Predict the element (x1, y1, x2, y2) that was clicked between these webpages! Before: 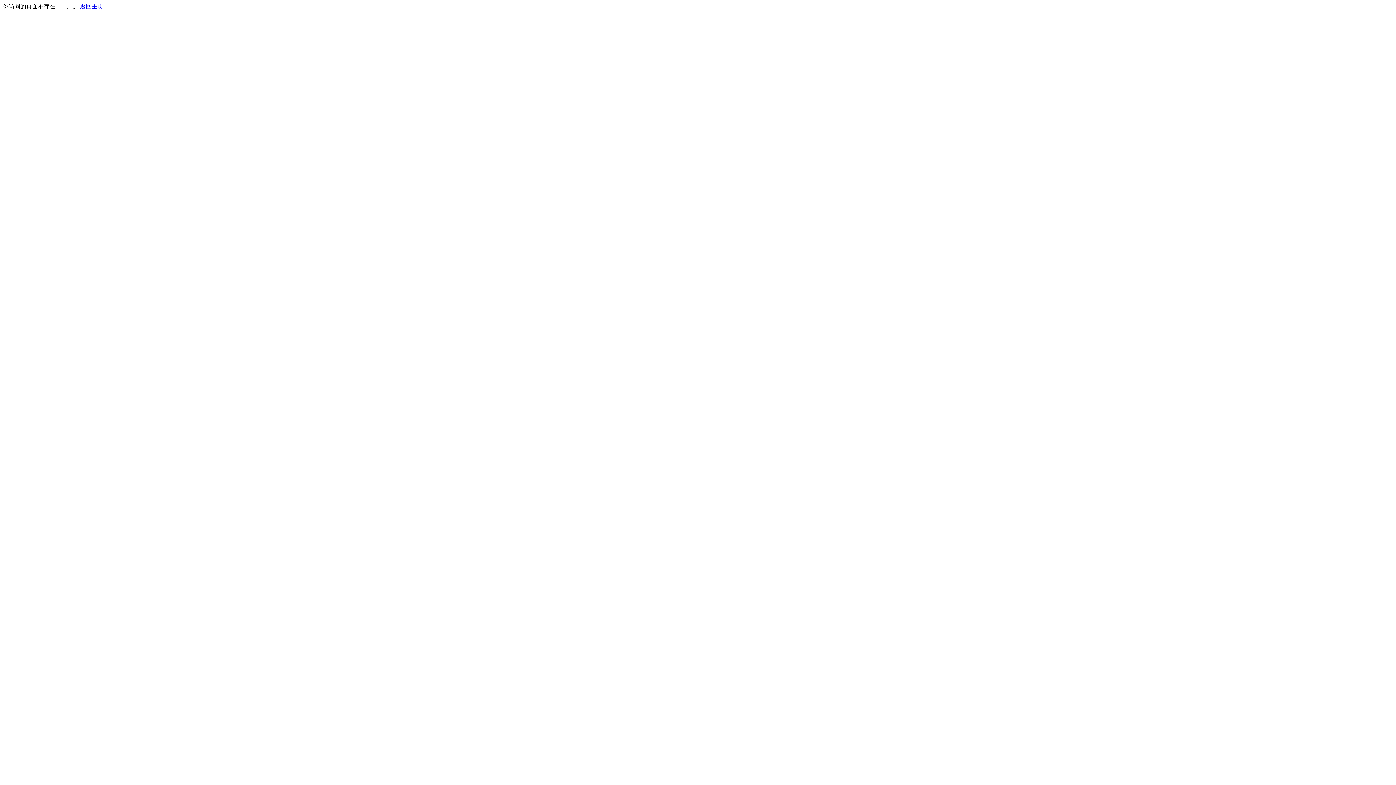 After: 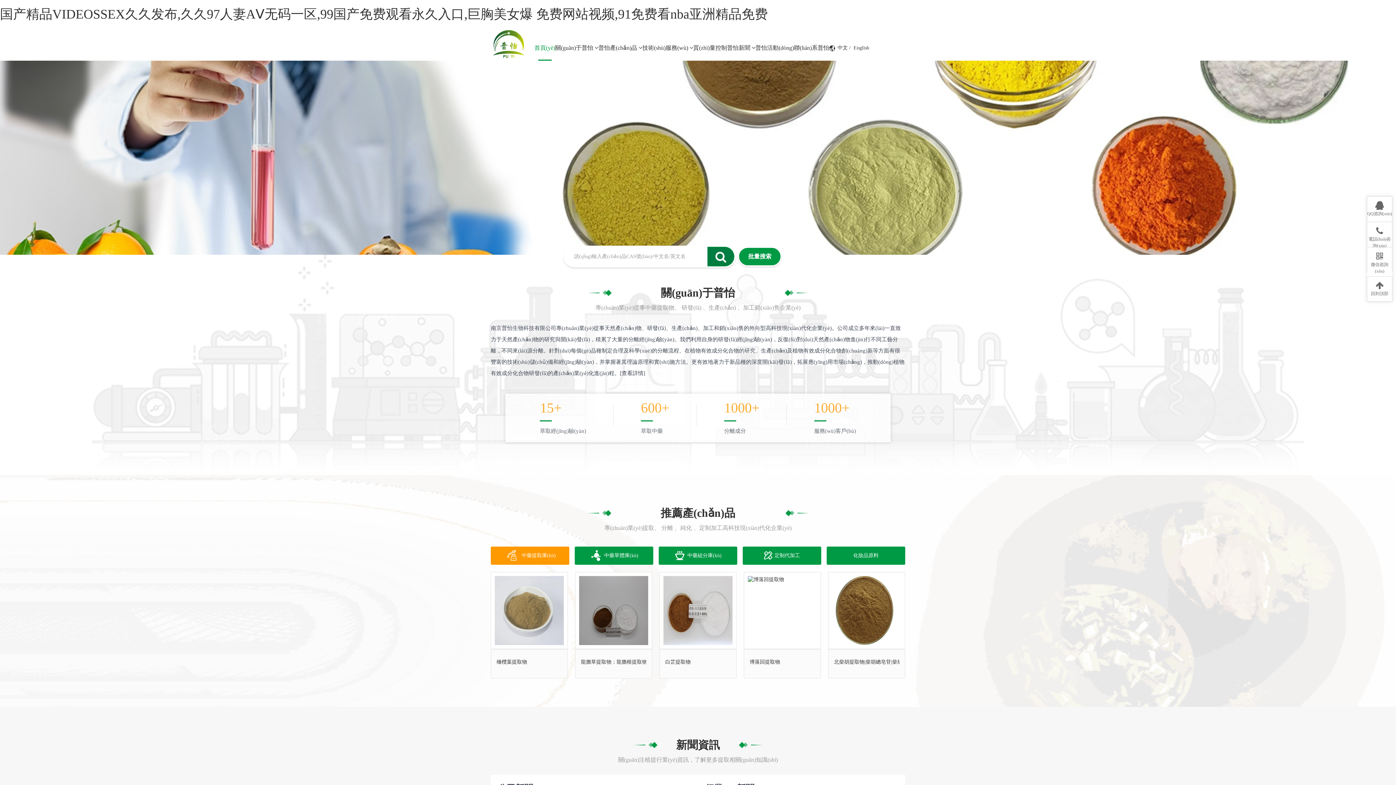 Action: label: 返回主页 bbox: (80, 3, 103, 9)